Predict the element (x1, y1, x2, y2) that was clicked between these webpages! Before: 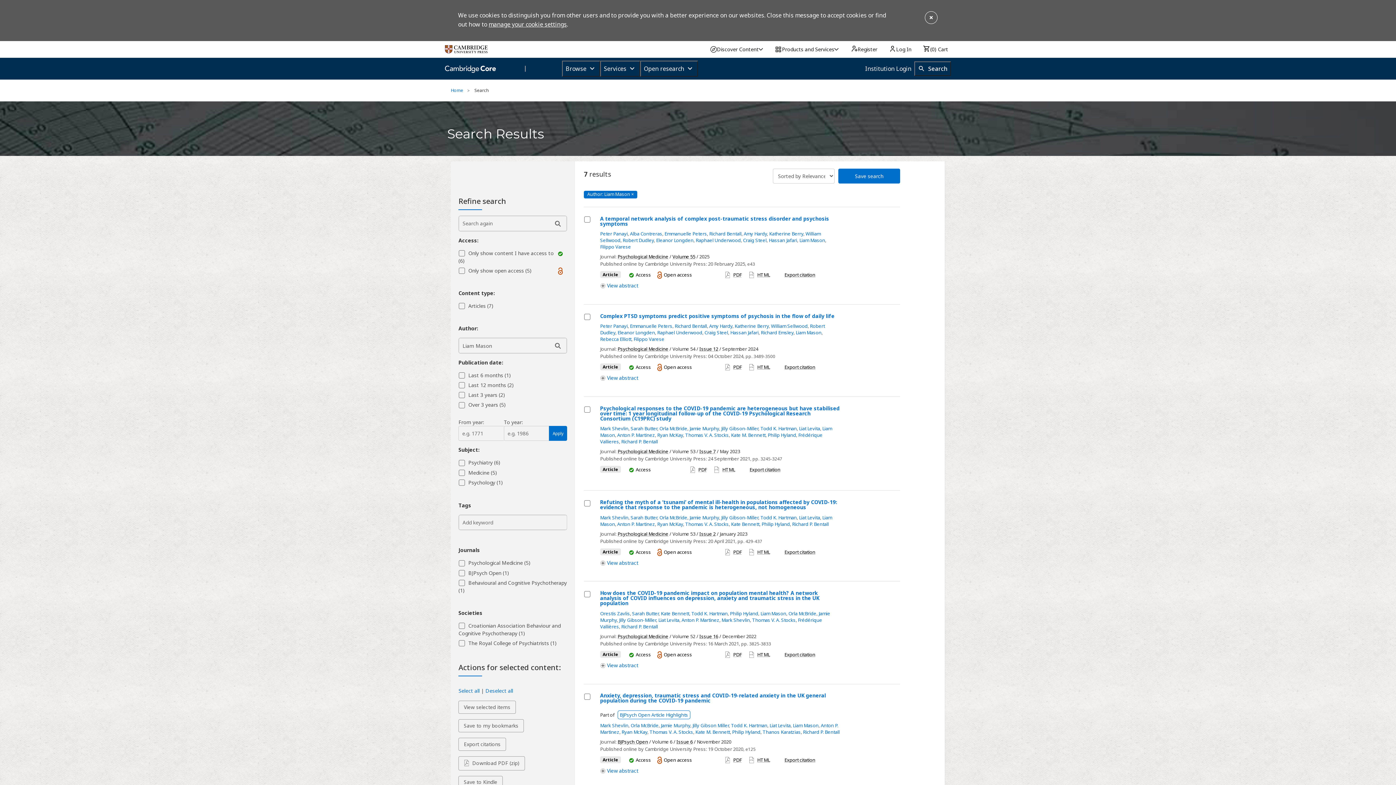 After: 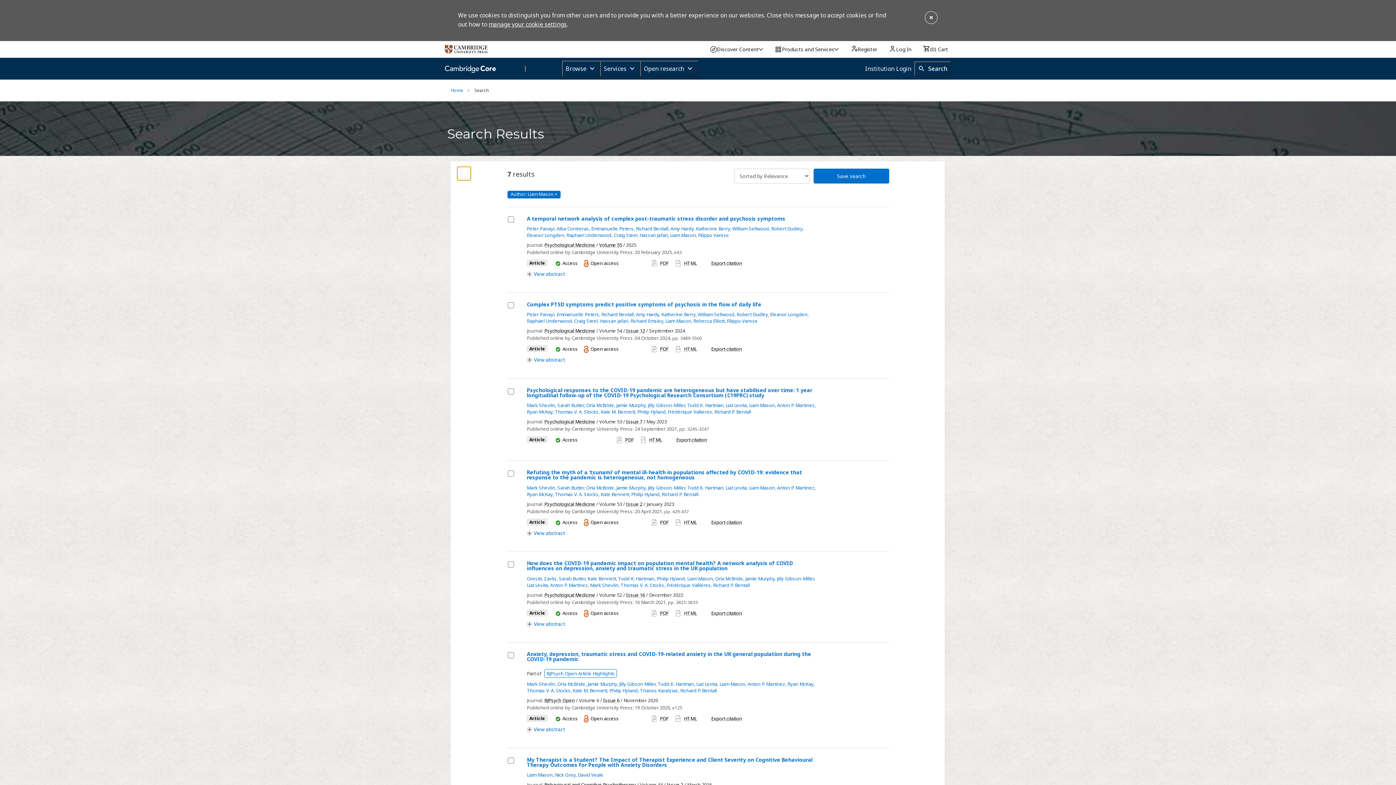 Action: bbox: (457, 166, 471, 180) label: Hide refine search options